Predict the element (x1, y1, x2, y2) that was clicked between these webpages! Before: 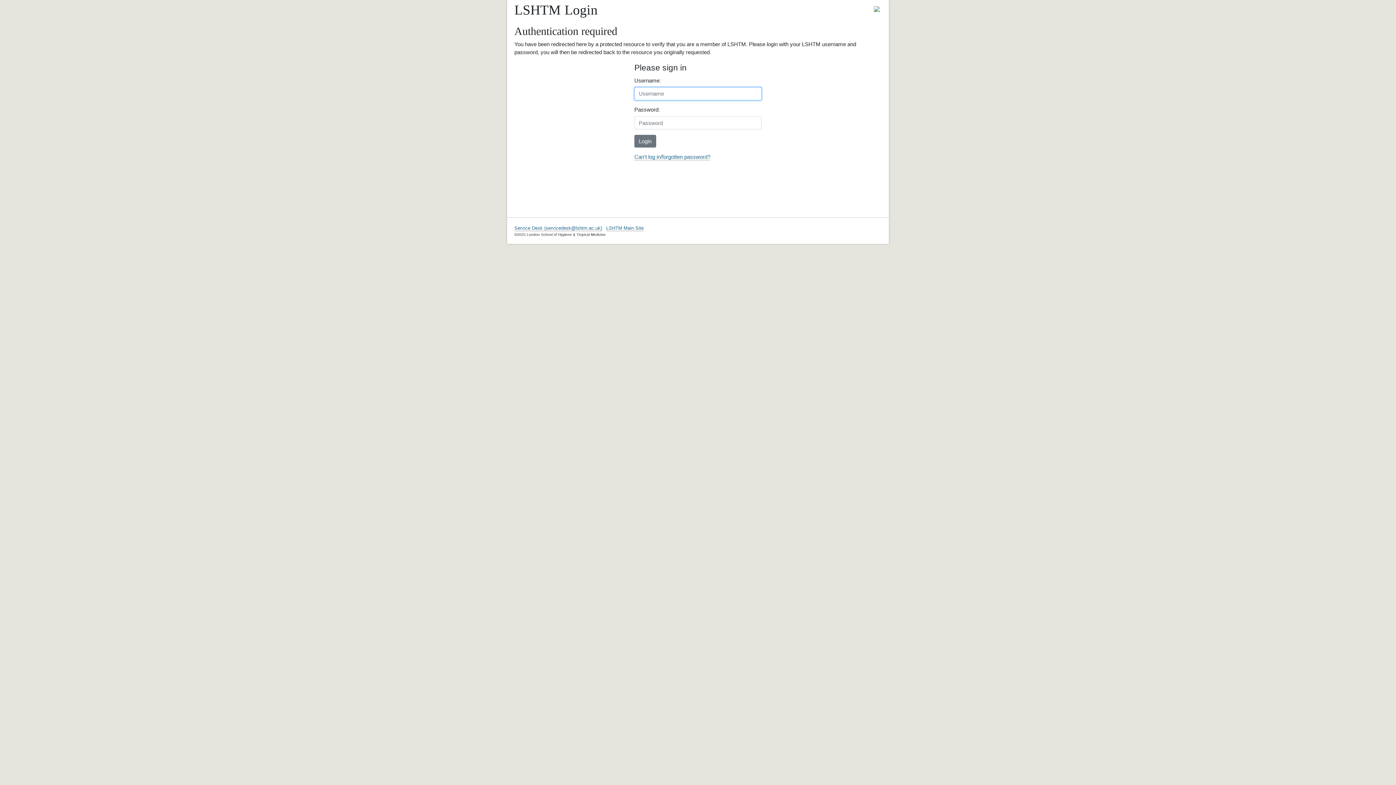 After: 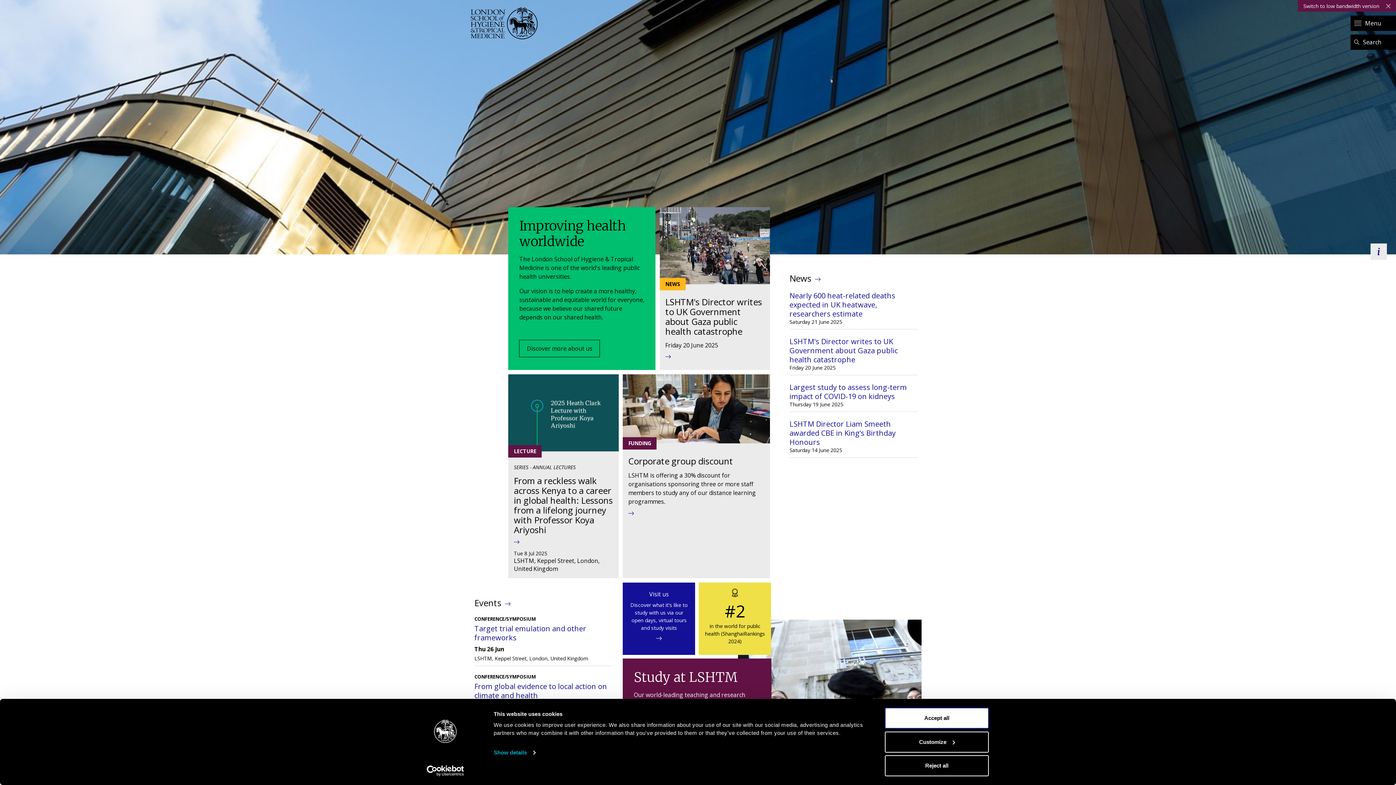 Action: label: LSHTM Main Site bbox: (606, 225, 643, 231)